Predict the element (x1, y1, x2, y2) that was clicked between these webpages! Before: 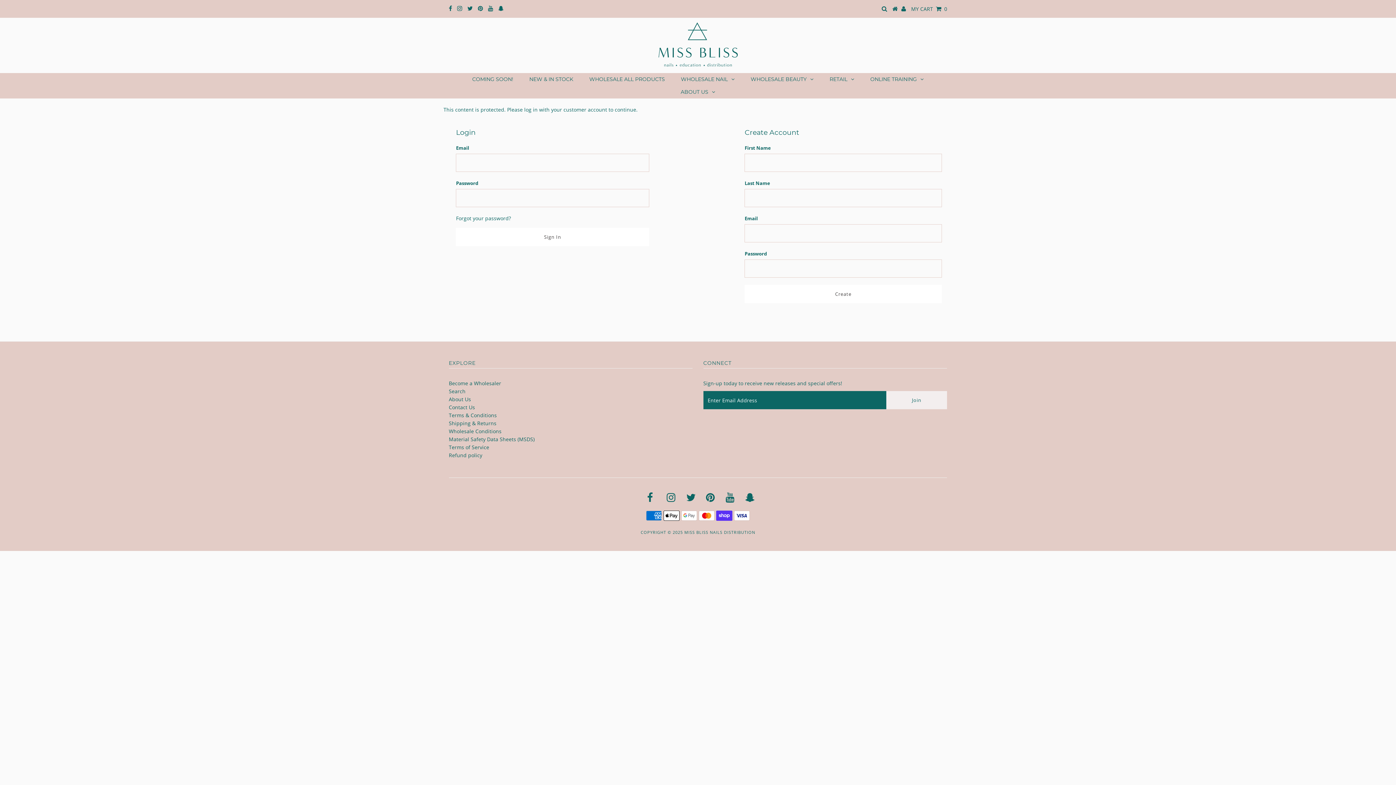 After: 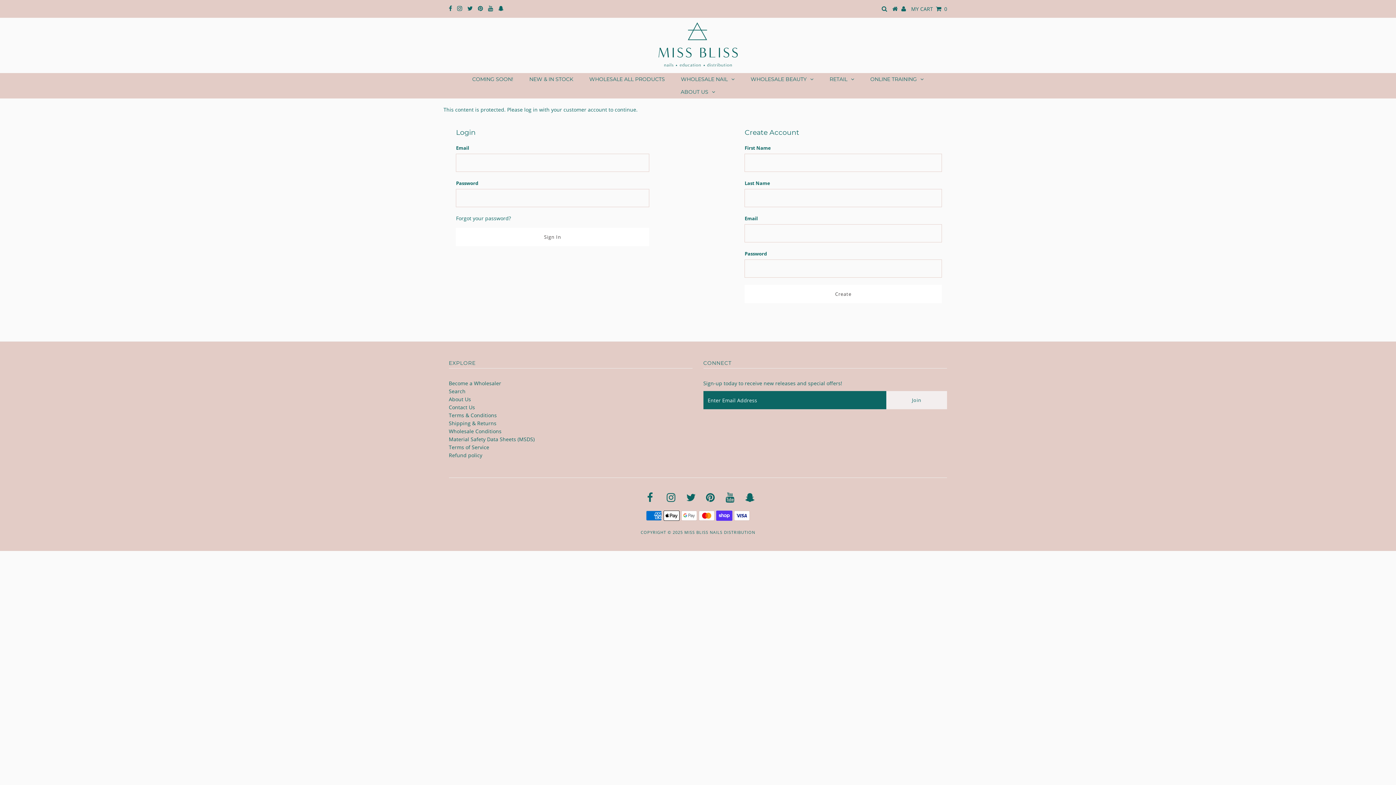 Action: bbox: (488, 5, 493, 12)